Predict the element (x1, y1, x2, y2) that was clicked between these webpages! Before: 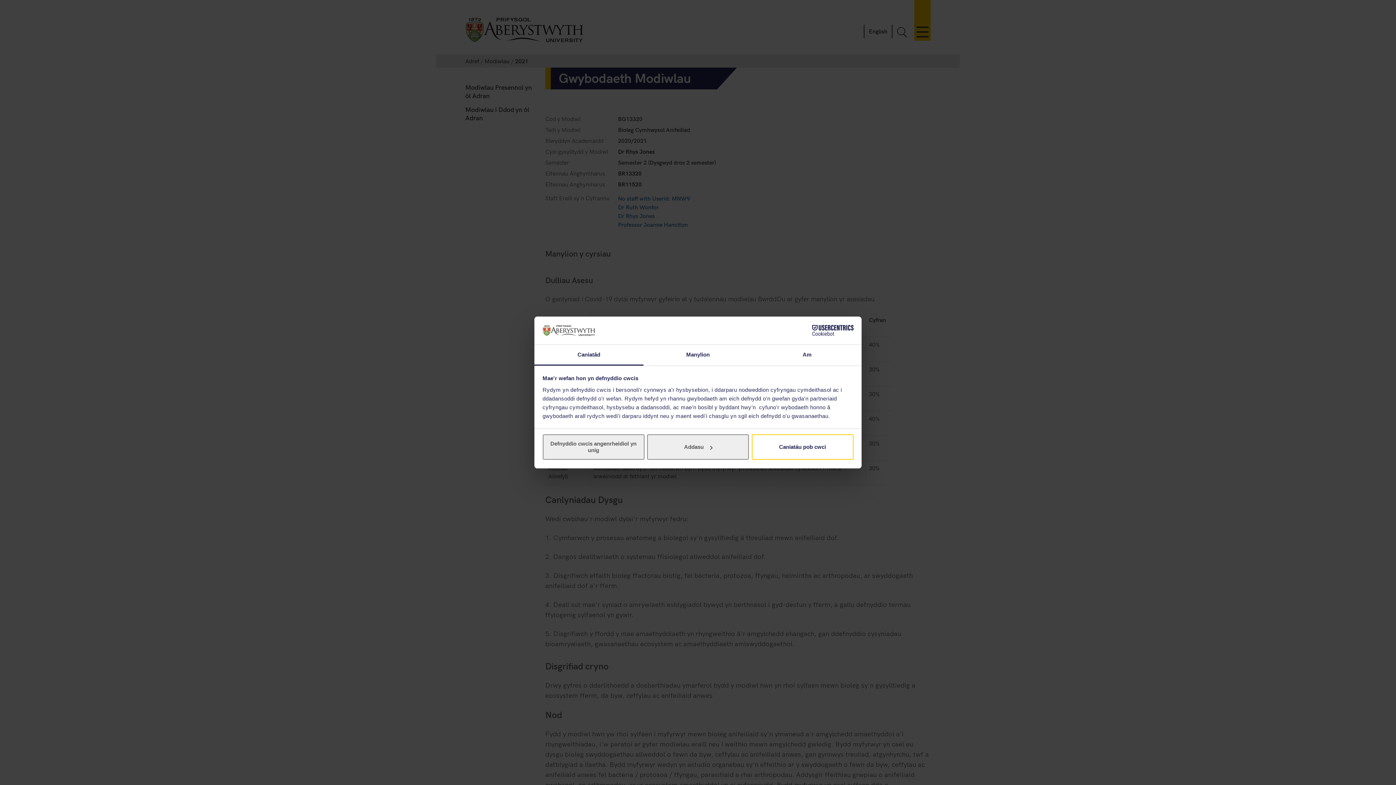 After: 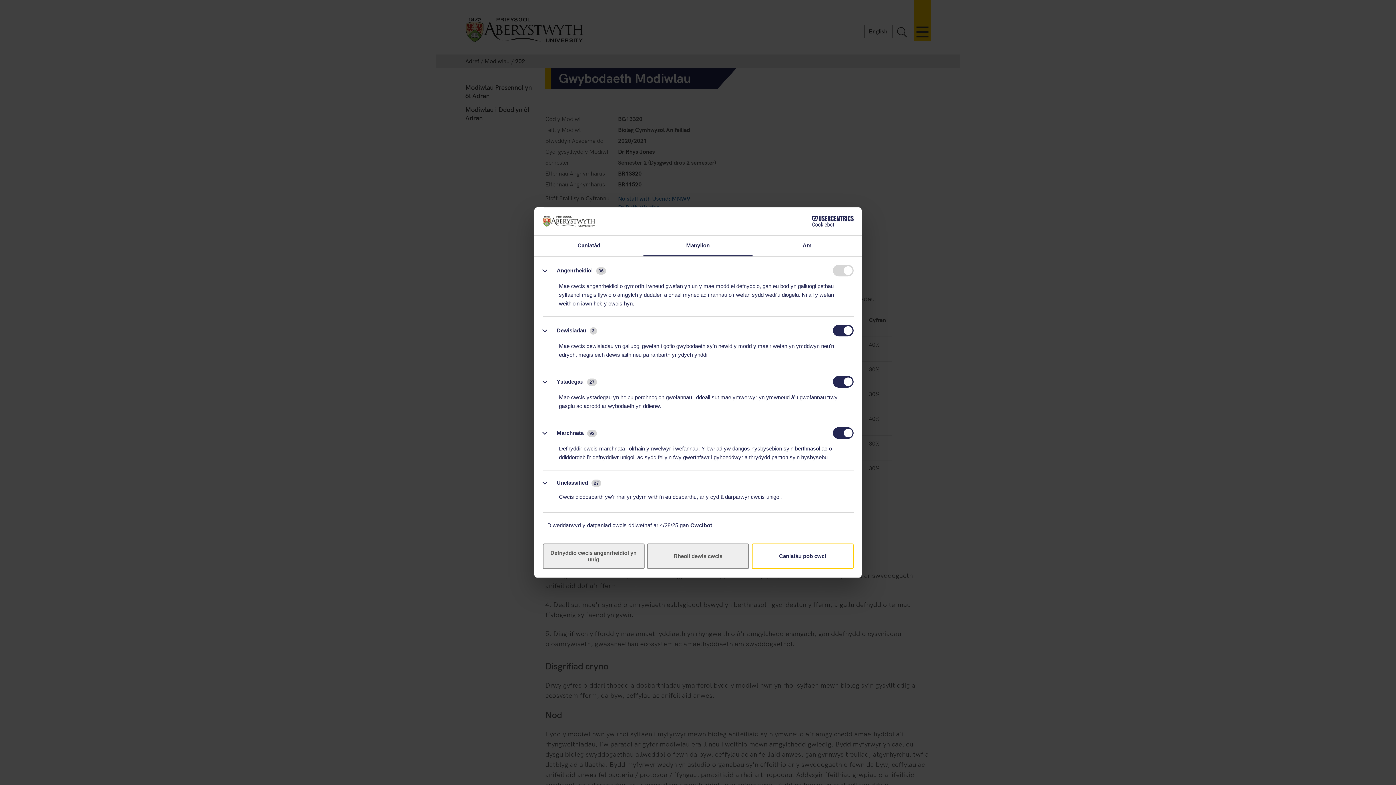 Action: label: Addasu bbox: (647, 434, 749, 460)